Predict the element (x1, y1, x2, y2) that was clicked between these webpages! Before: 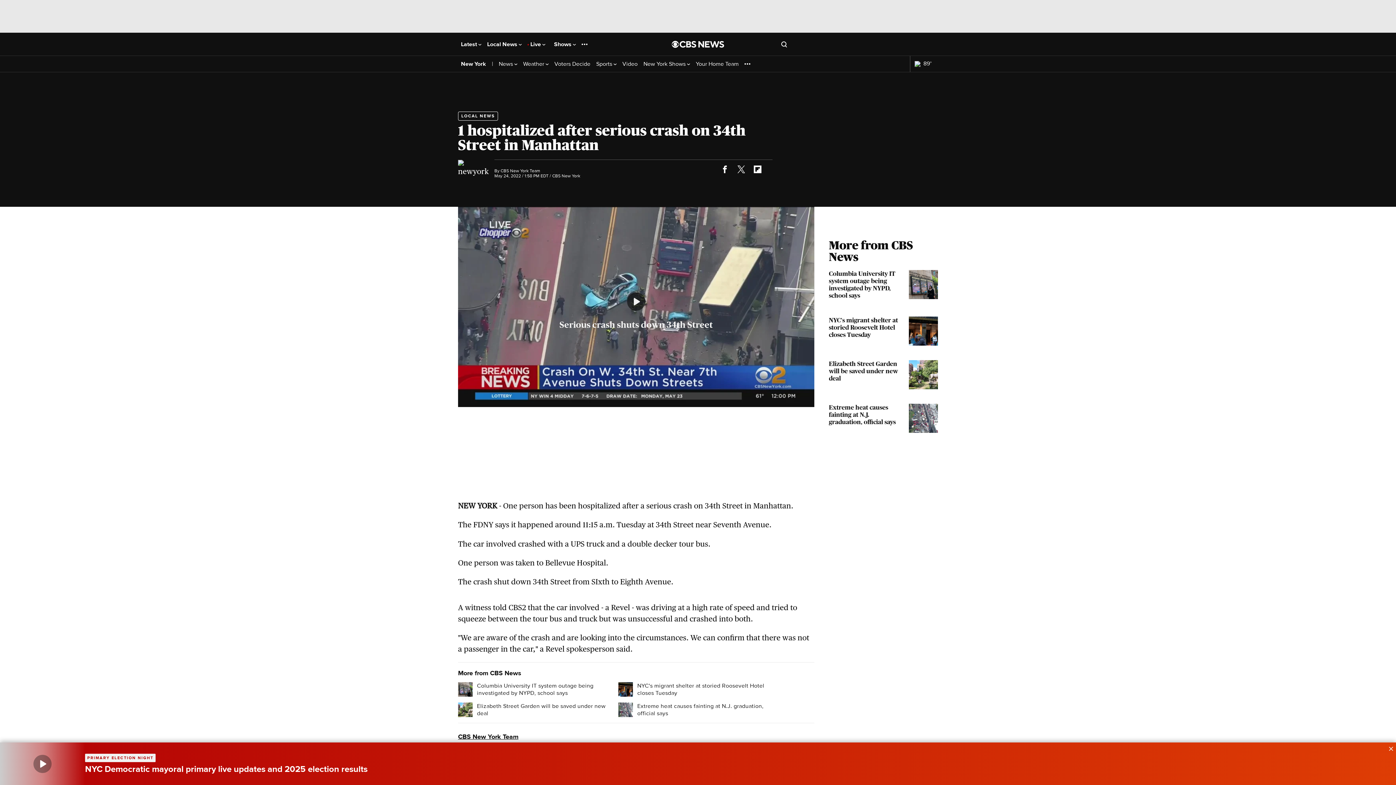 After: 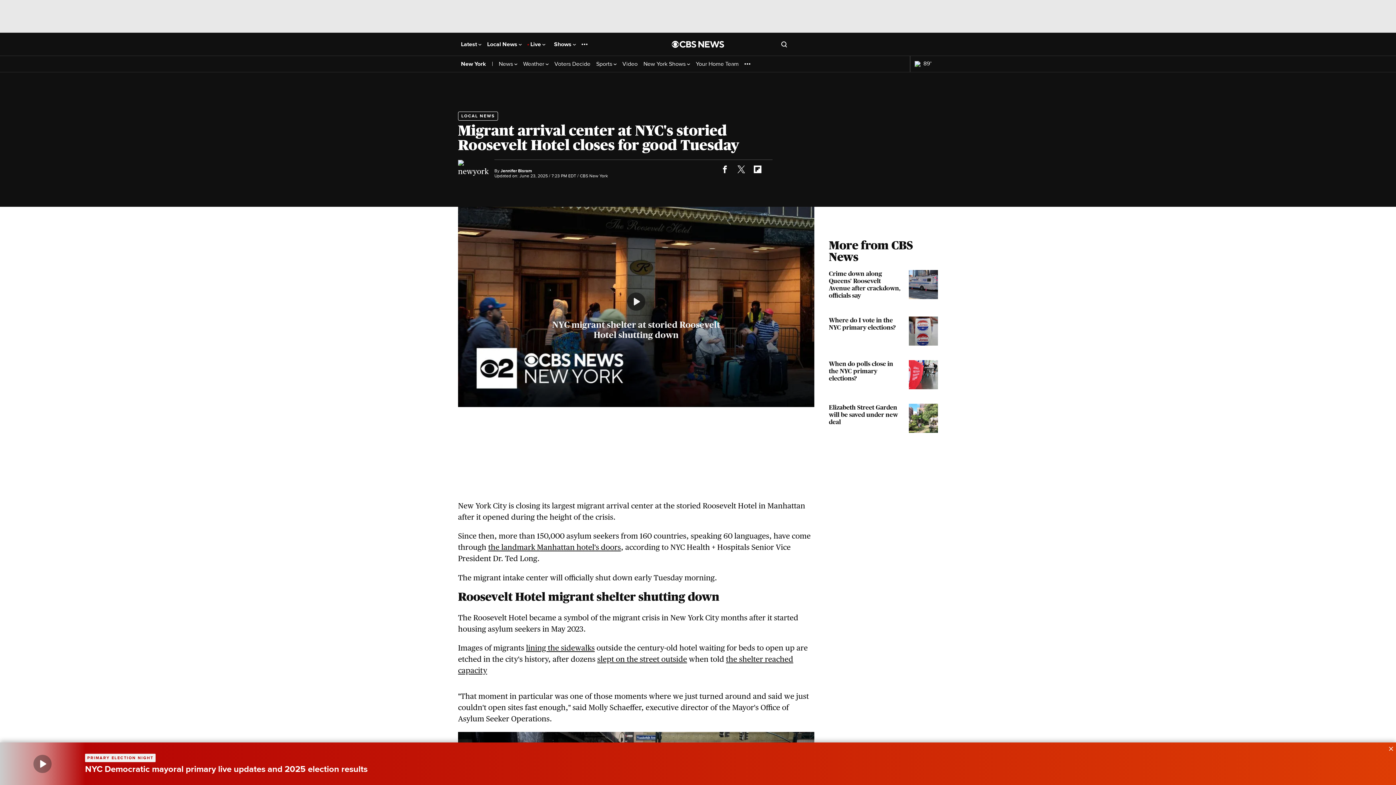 Action: bbox: (829, 316, 938, 345) label: NYC's migrant shelter at storied Roosevelt Hotel closes Tuesday